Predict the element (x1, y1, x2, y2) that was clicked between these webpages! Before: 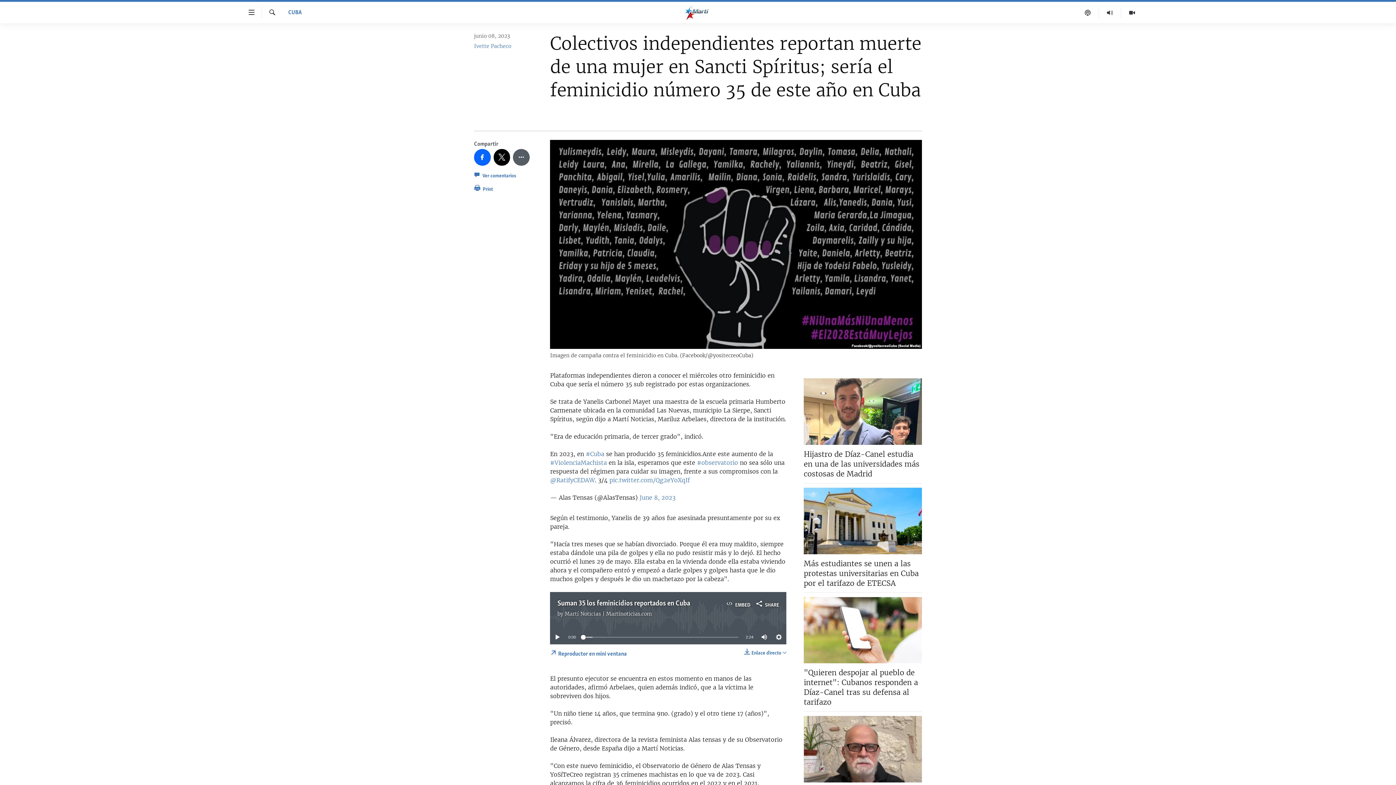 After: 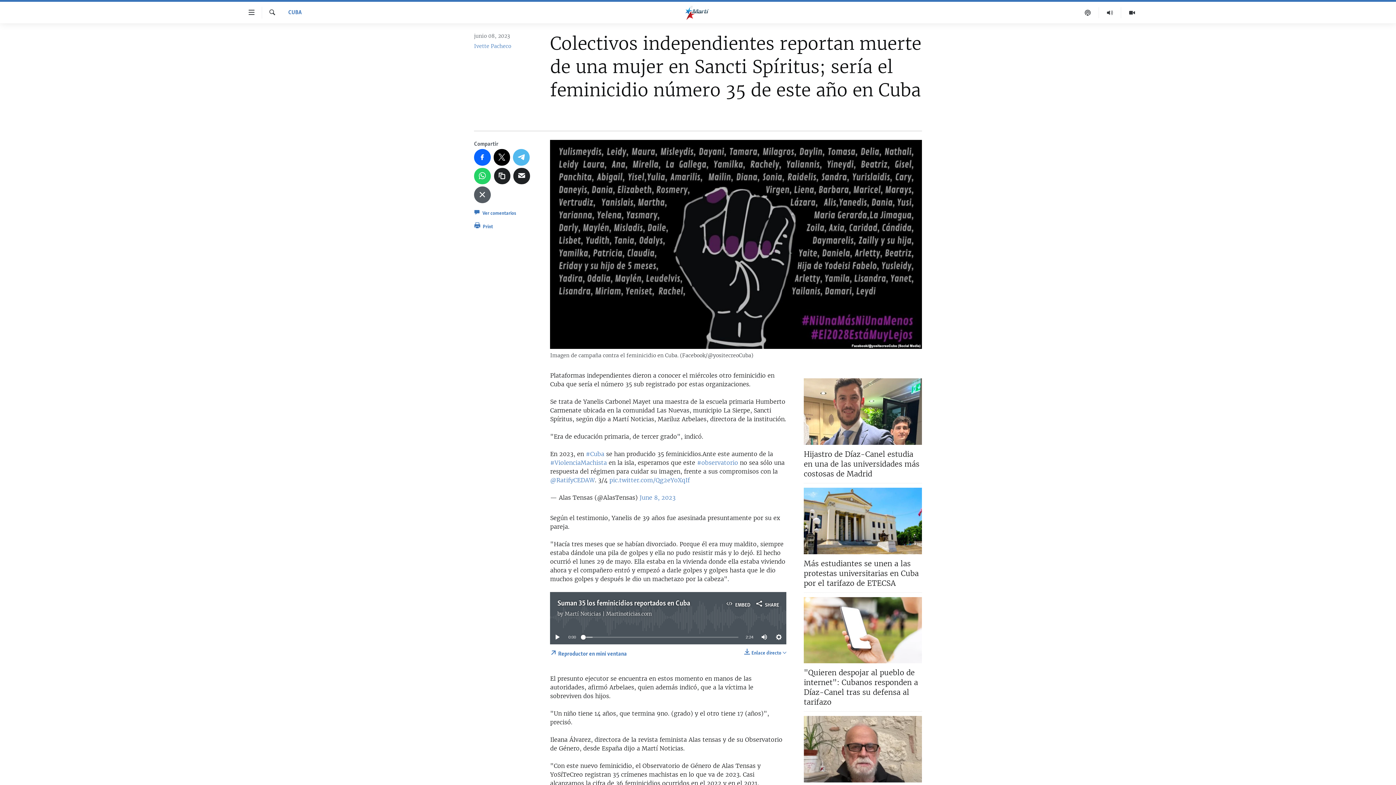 Action: bbox: (513, 149, 529, 165)